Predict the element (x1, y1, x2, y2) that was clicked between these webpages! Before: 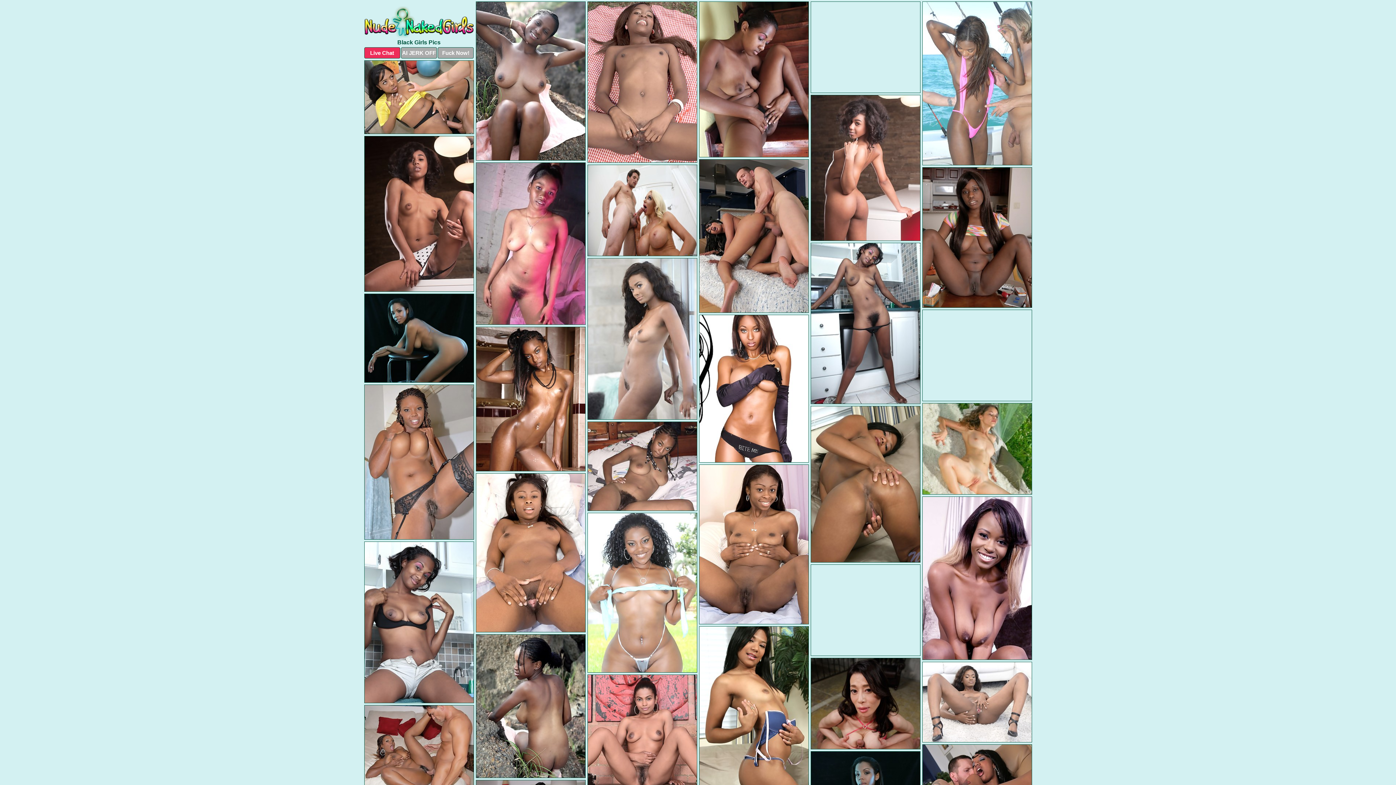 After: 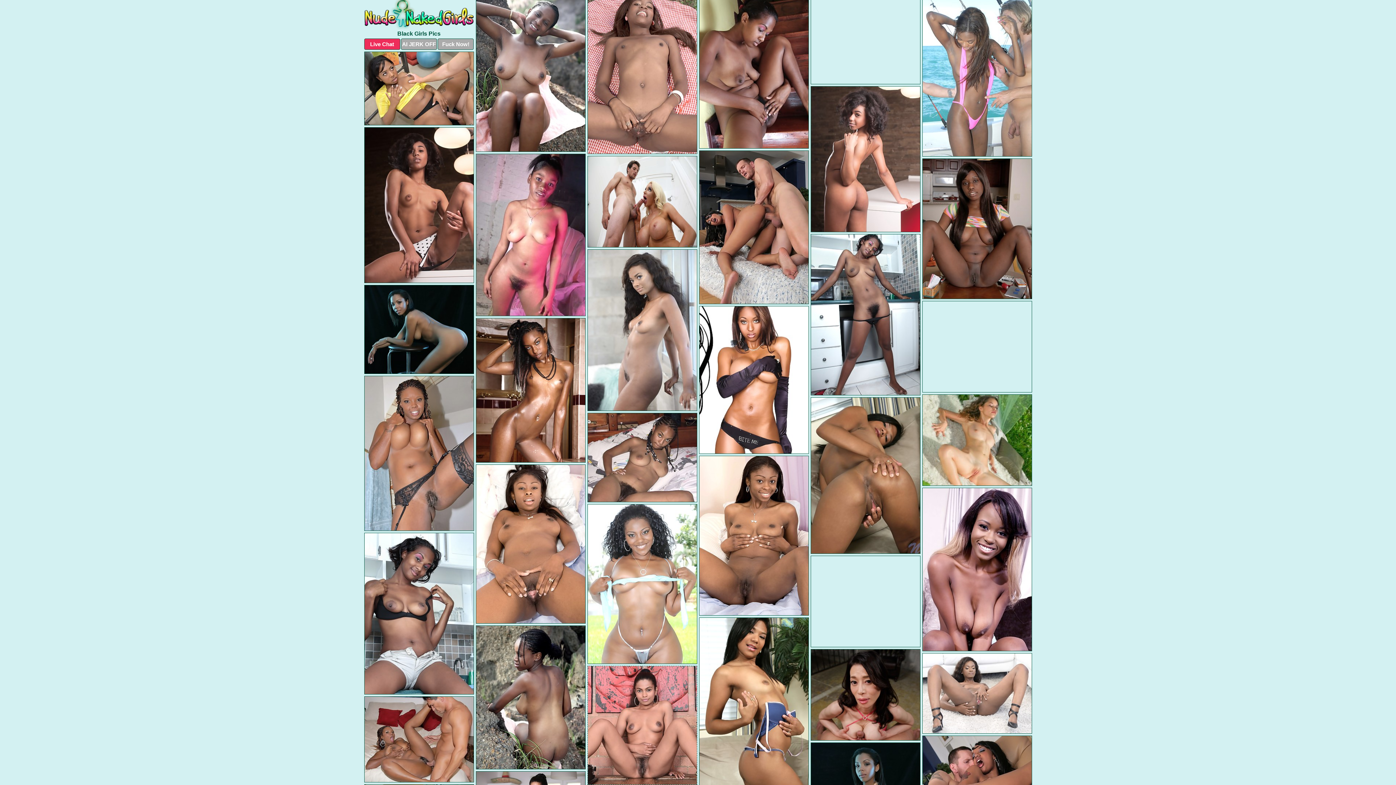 Action: bbox: (587, 674, 697, 794)